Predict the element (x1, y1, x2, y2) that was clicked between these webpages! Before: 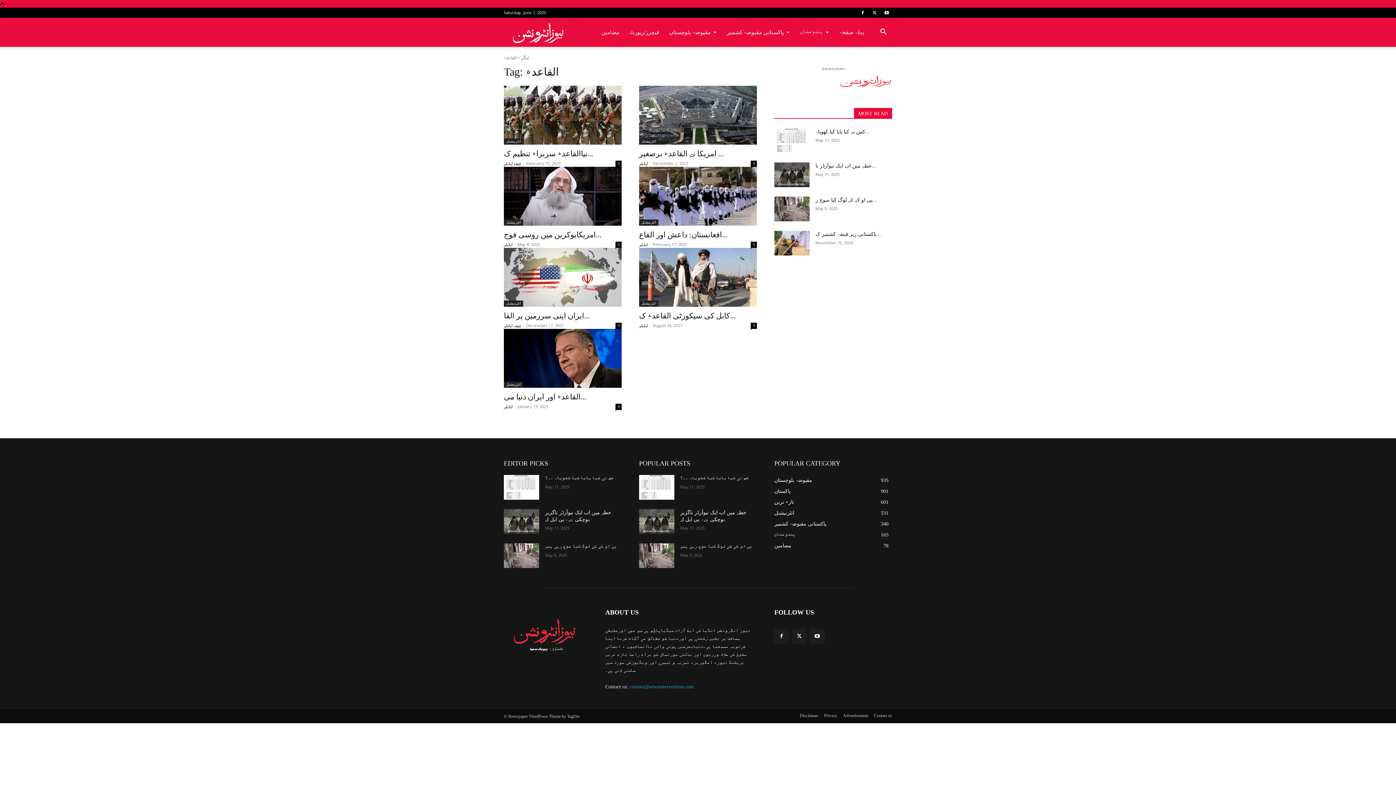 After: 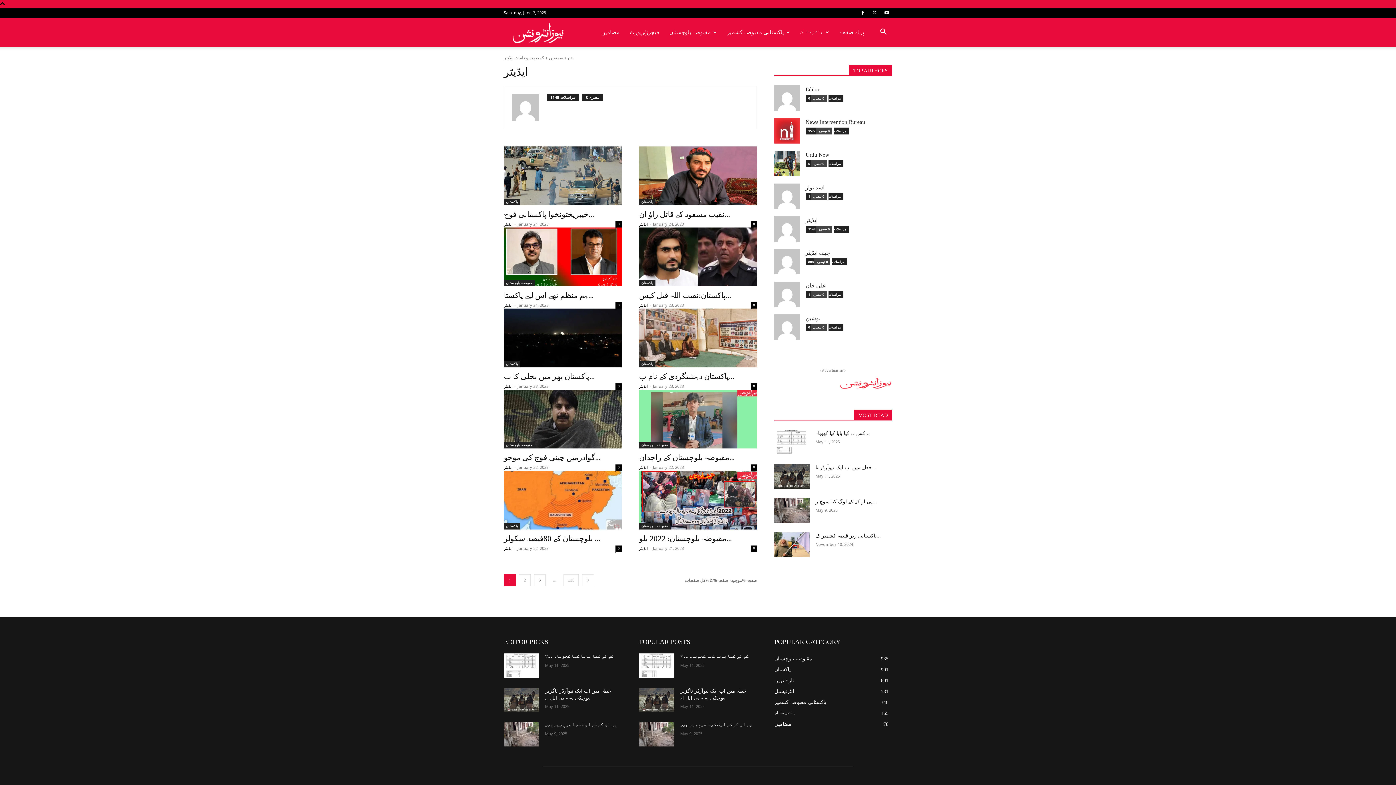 Action: bbox: (639, 323, 648, 328) label: ایڈیٹر